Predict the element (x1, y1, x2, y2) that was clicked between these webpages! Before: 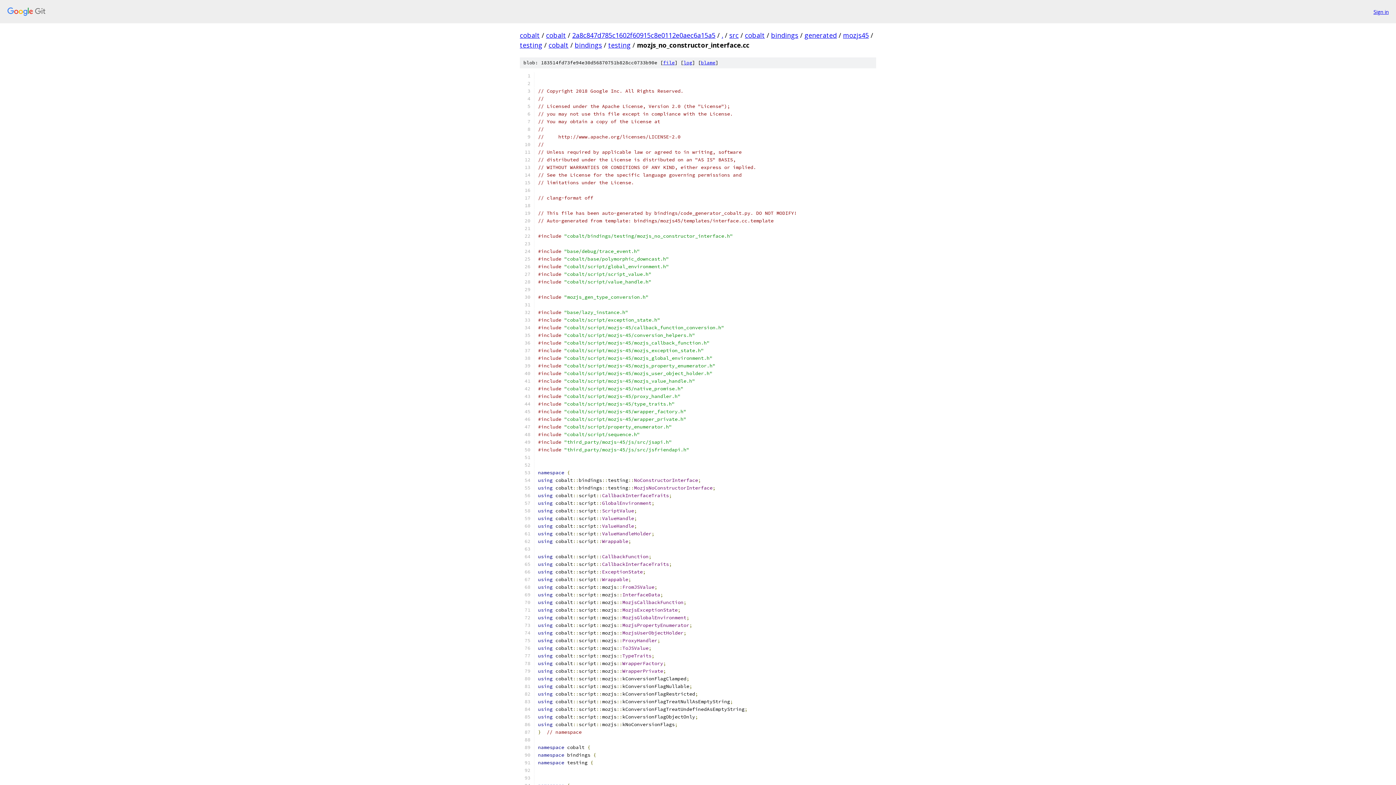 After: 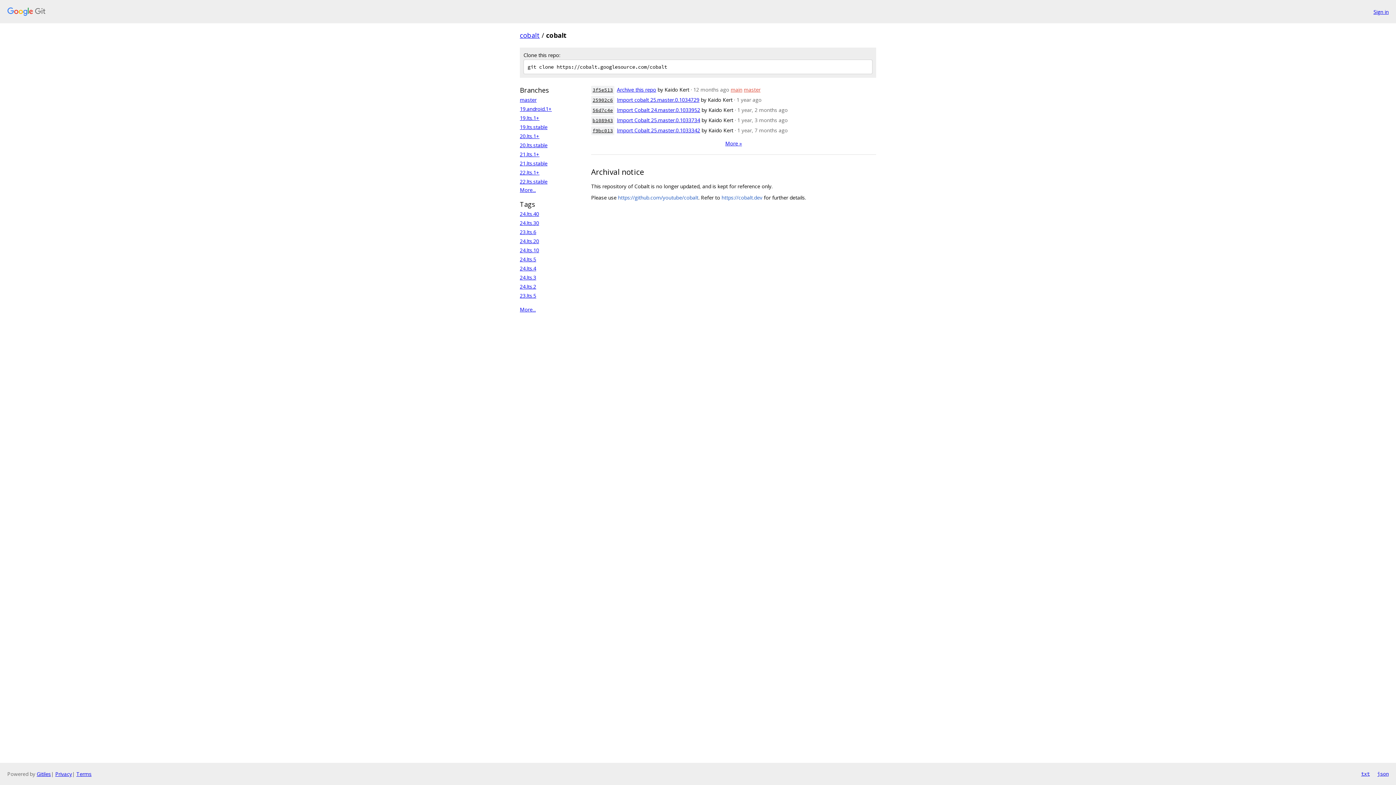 Action: bbox: (546, 30, 566, 39) label: cobalt